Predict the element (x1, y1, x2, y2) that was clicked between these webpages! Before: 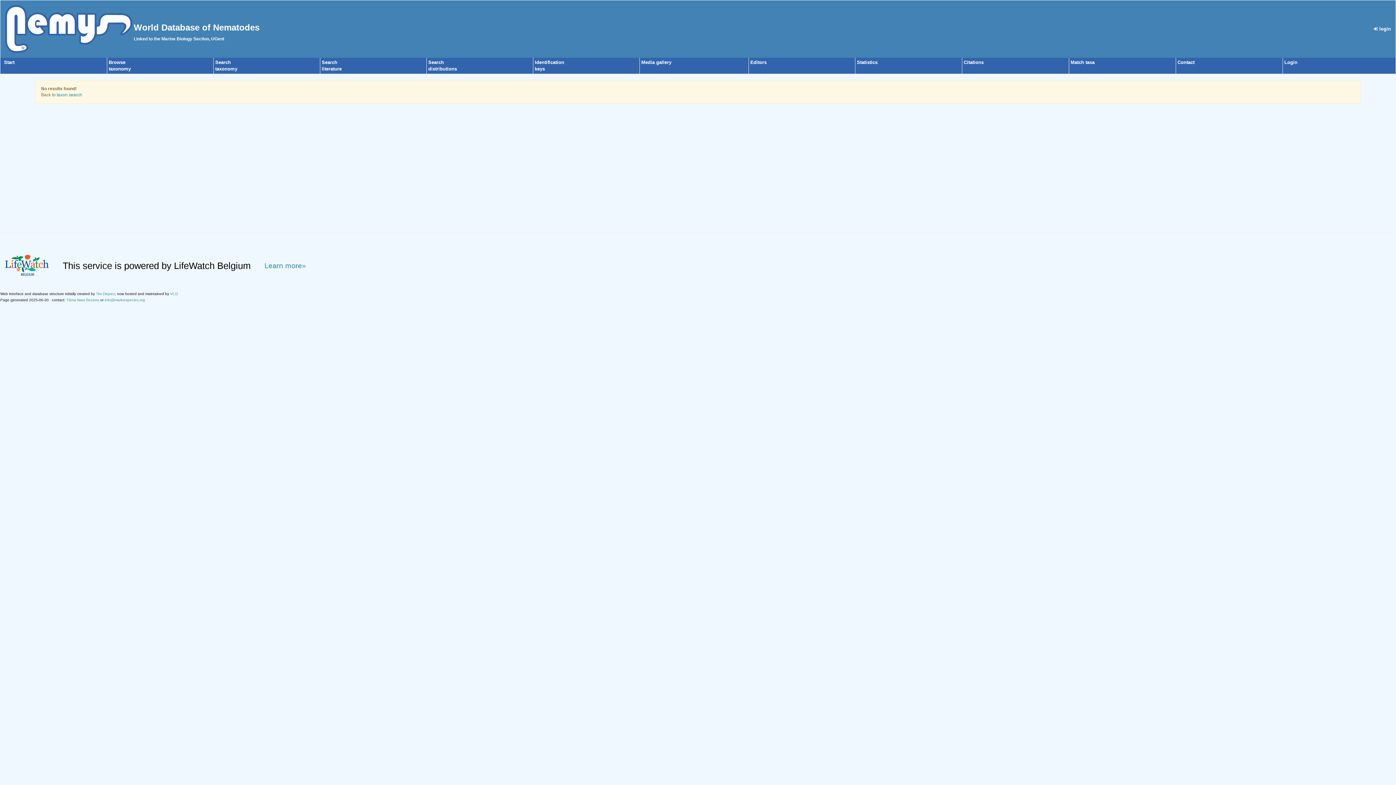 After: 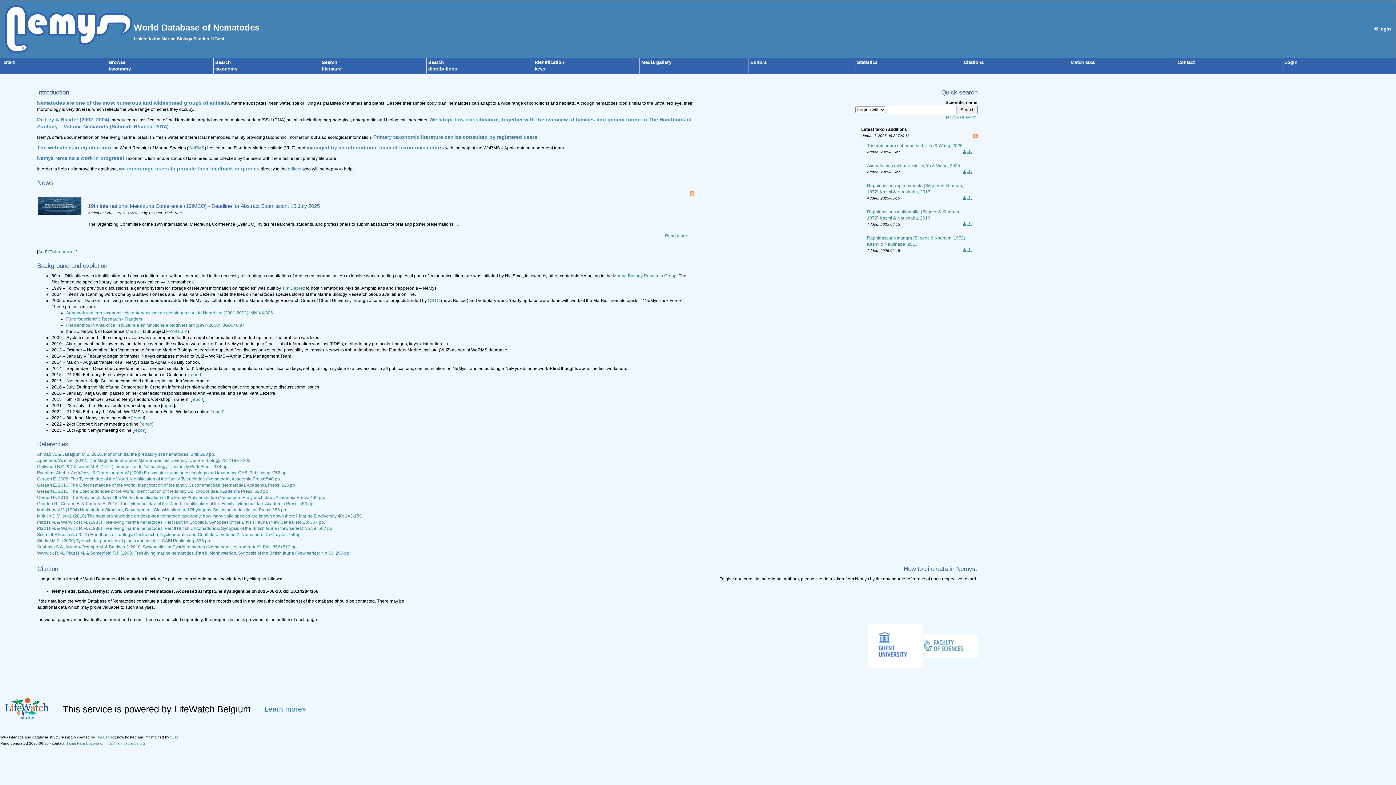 Action: label: Start bbox: (4, 59, 14, 65)